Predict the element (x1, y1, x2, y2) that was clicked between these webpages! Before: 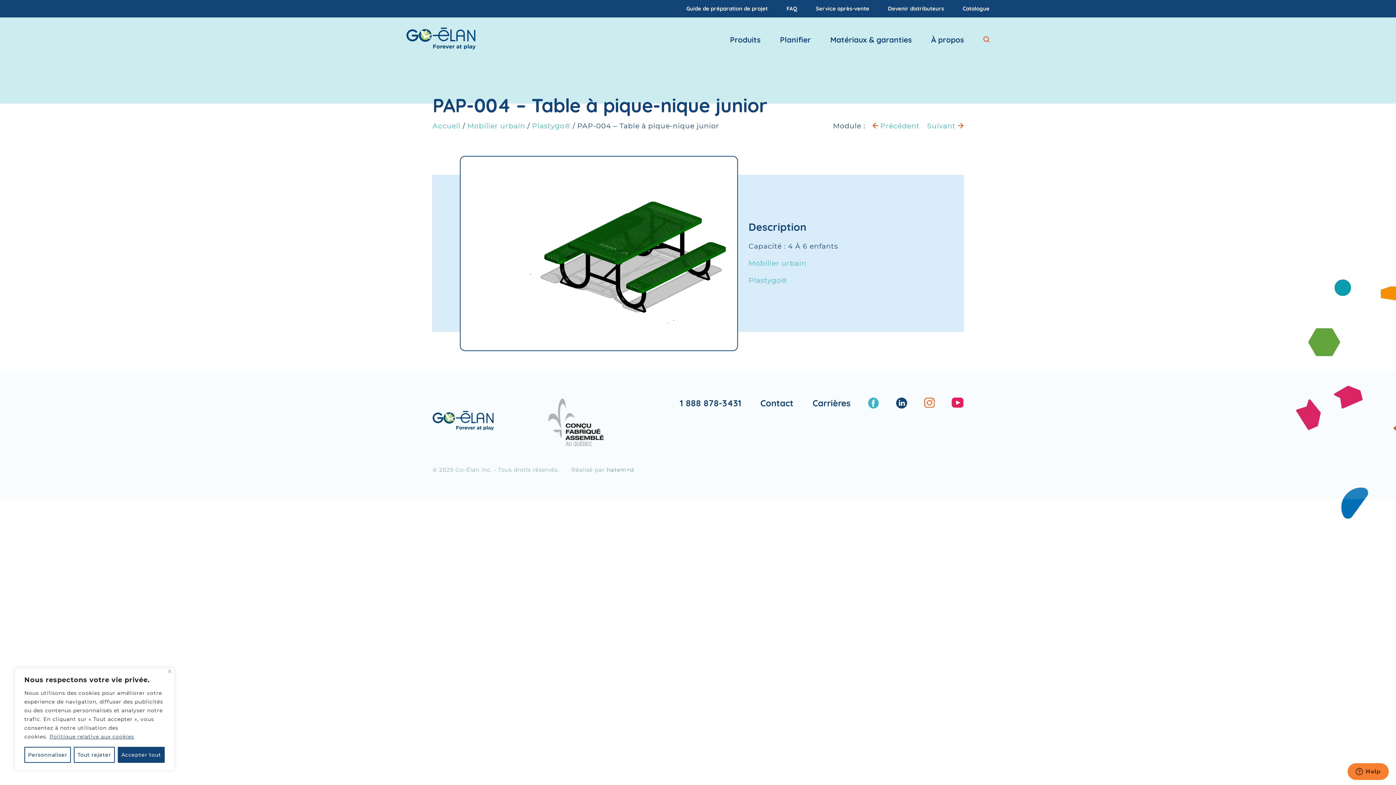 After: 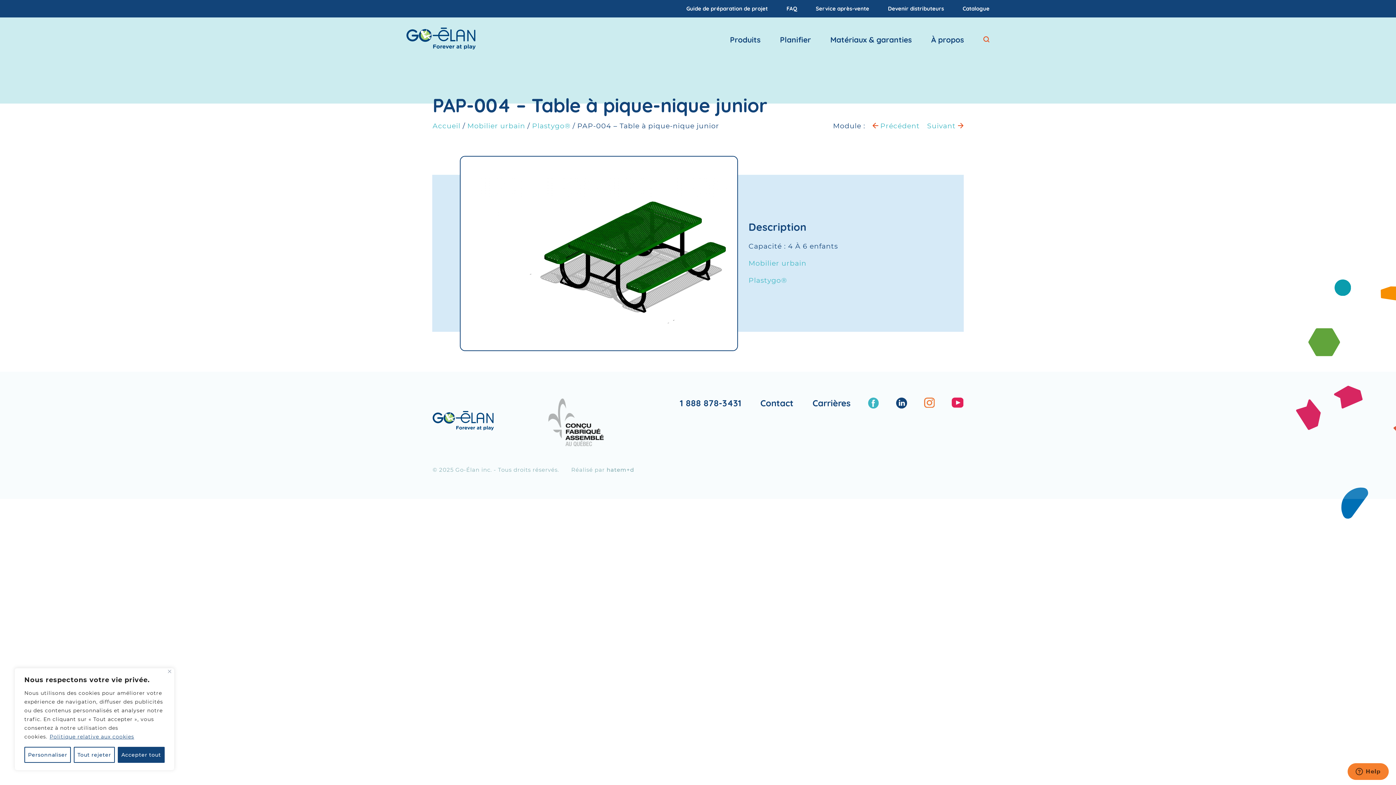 Action: bbox: (606, 466, 634, 473) label: hatem+d